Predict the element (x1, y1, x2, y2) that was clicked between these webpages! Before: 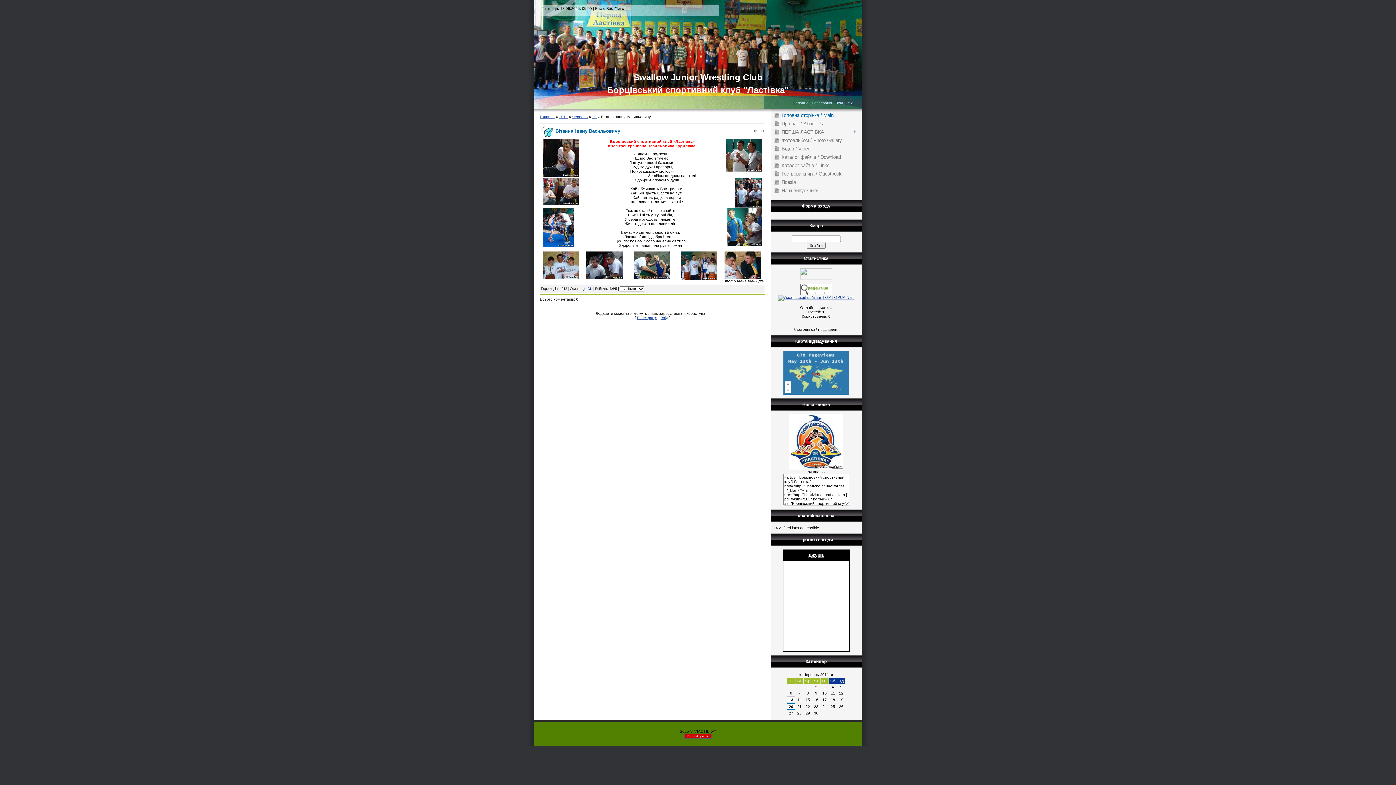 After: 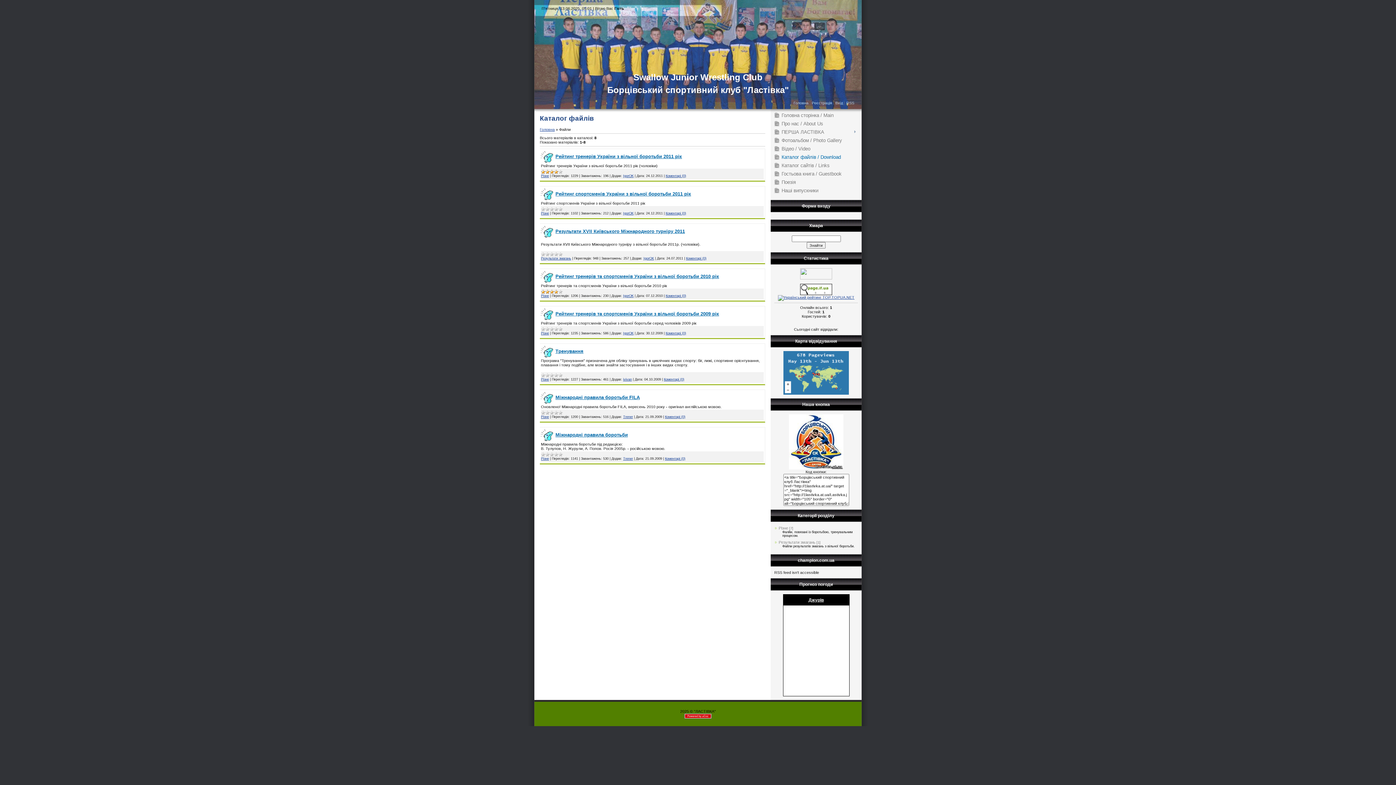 Action: label: Каталог файлів / Download bbox: (781, 154, 841, 160)